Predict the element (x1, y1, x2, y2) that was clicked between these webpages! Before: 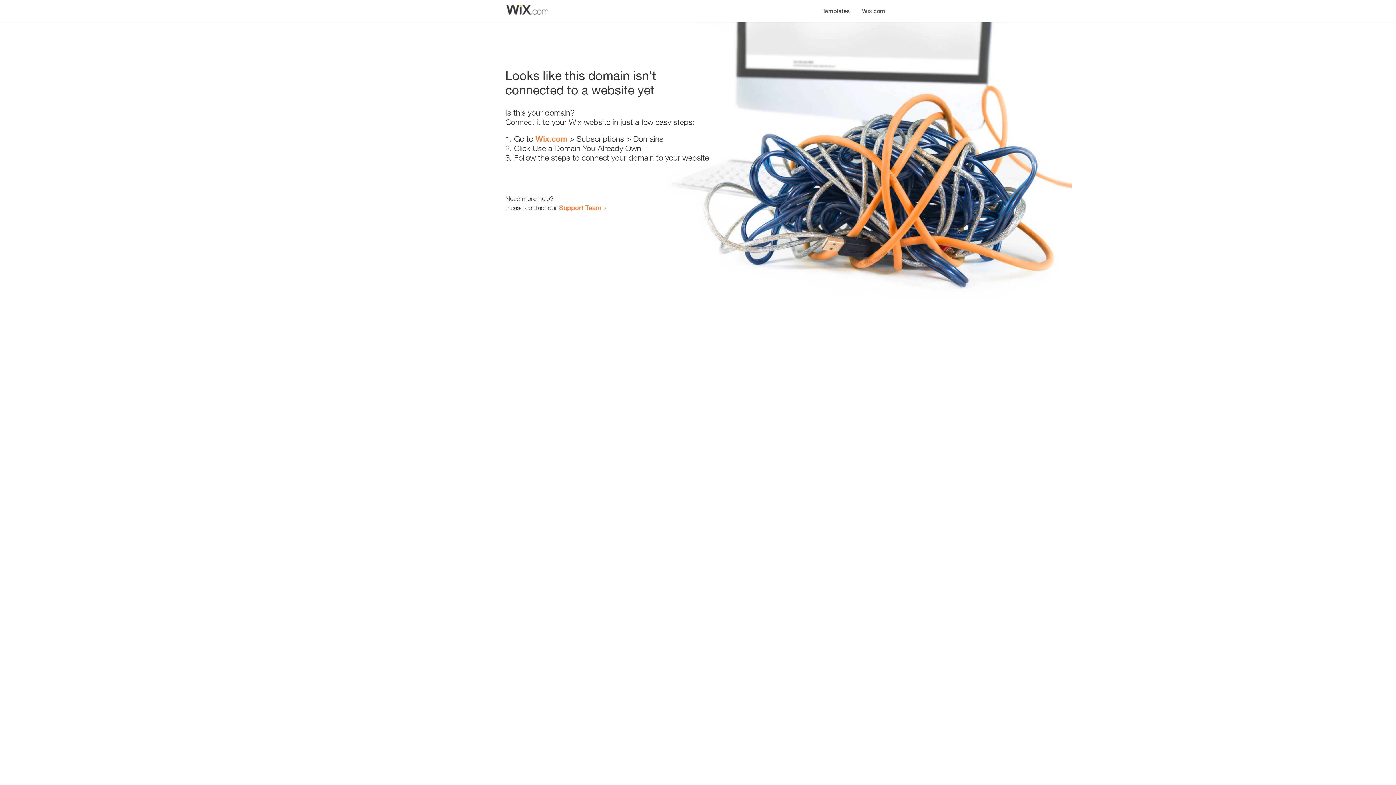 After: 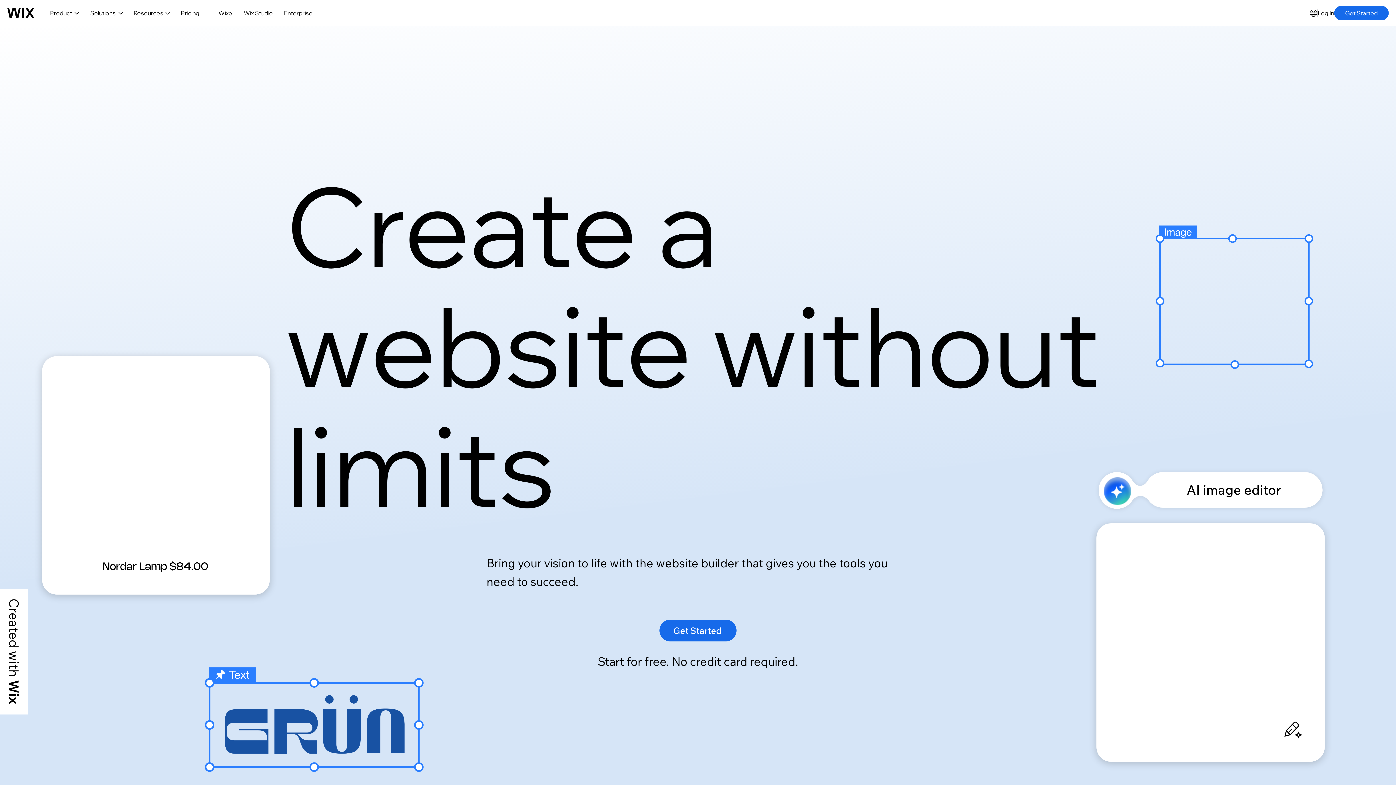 Action: bbox: (535, 134, 567, 143) label: Wix.com